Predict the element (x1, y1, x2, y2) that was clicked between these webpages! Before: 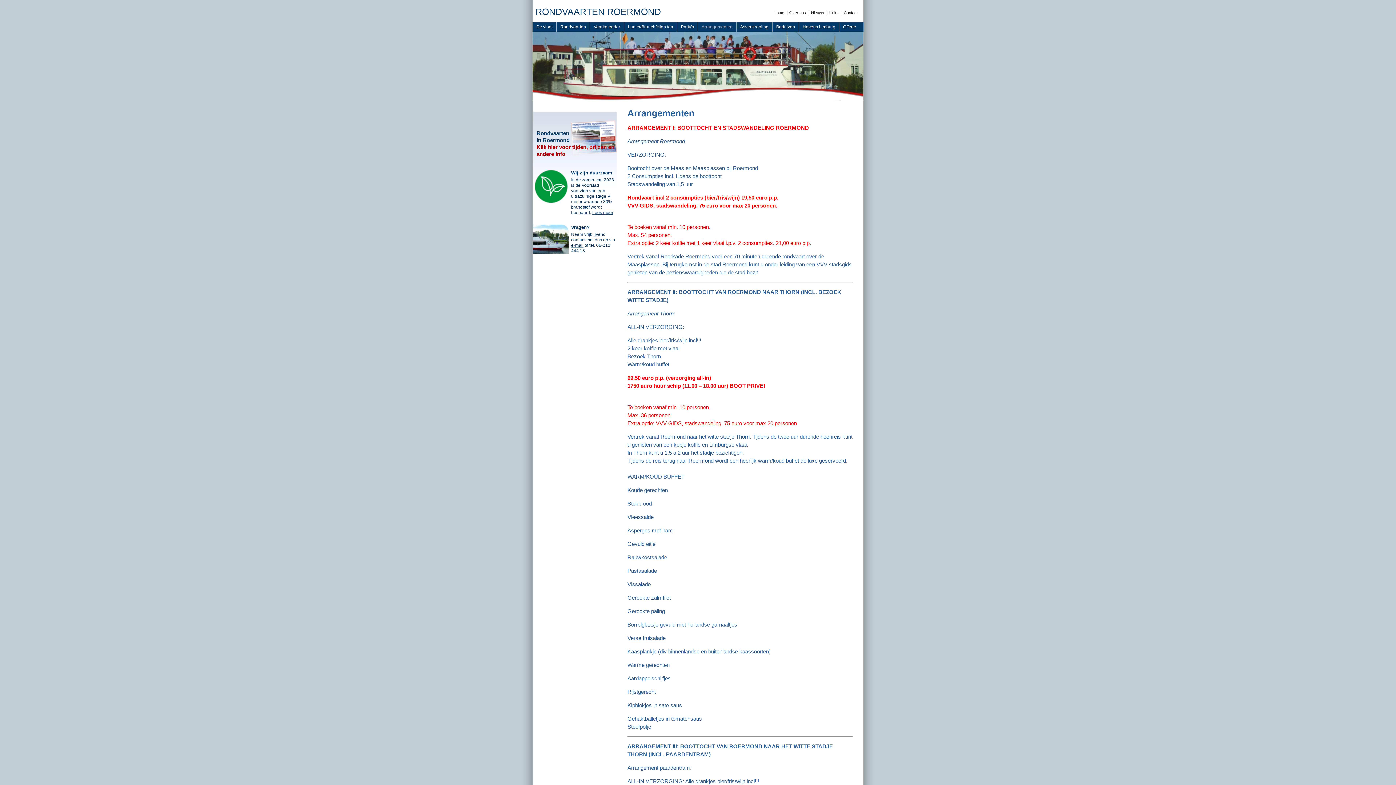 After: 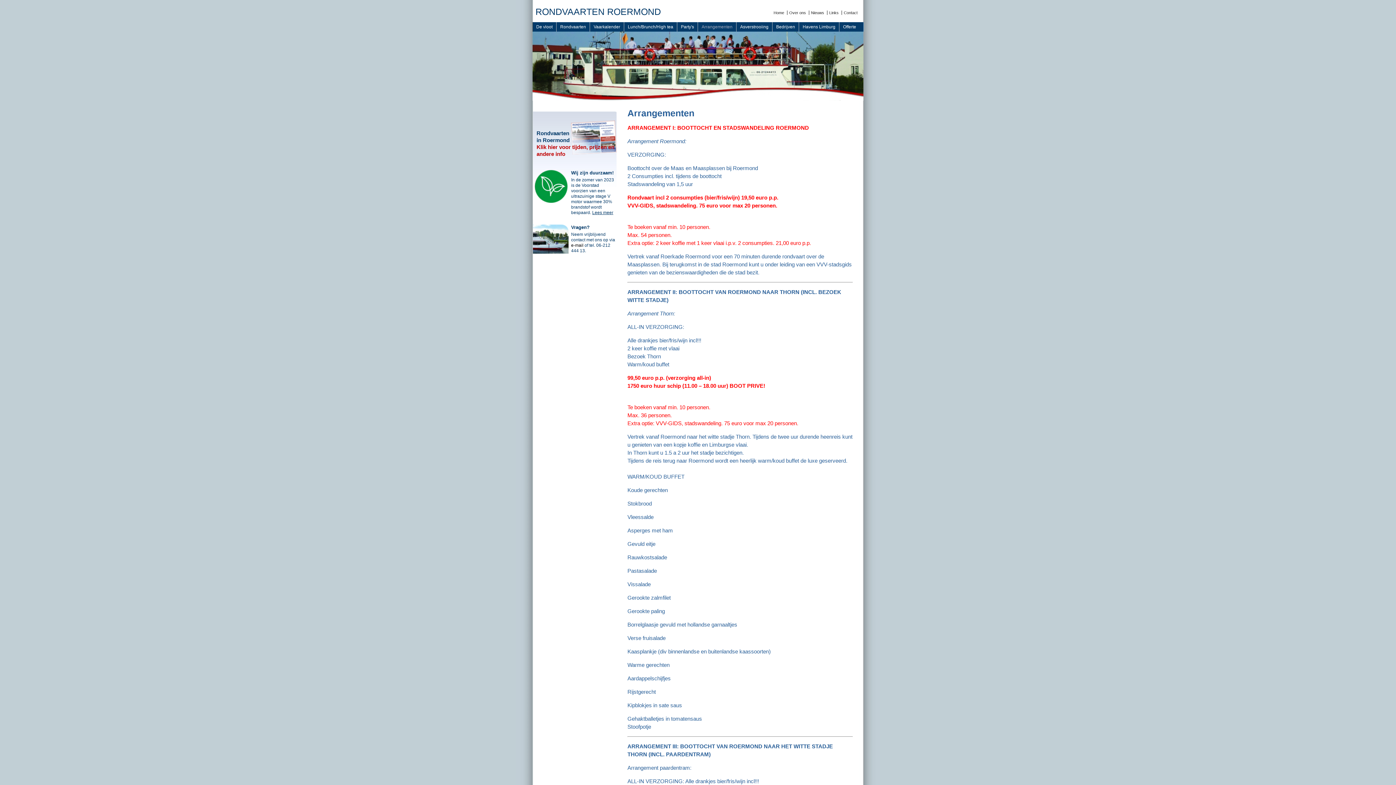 Action: bbox: (571, 242, 583, 248) label: e-mail